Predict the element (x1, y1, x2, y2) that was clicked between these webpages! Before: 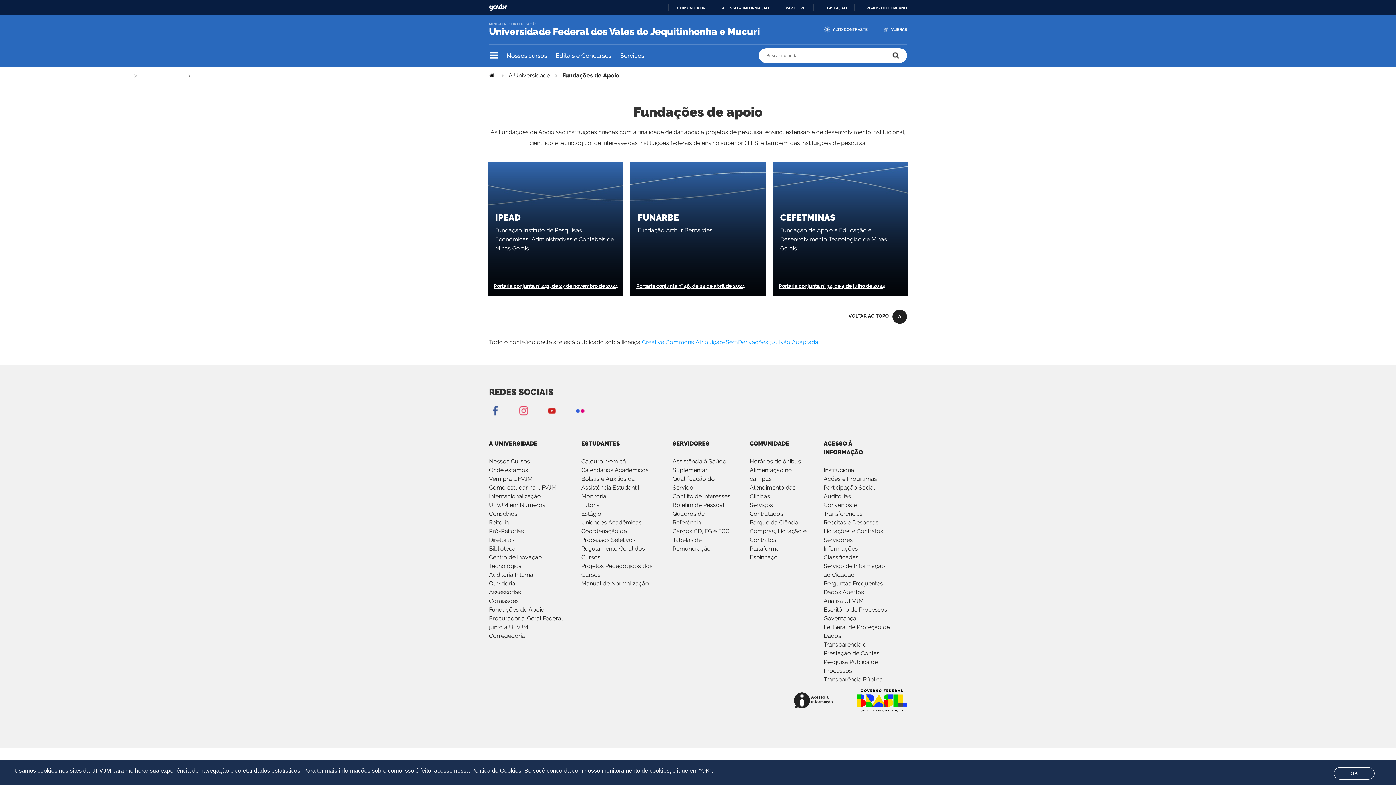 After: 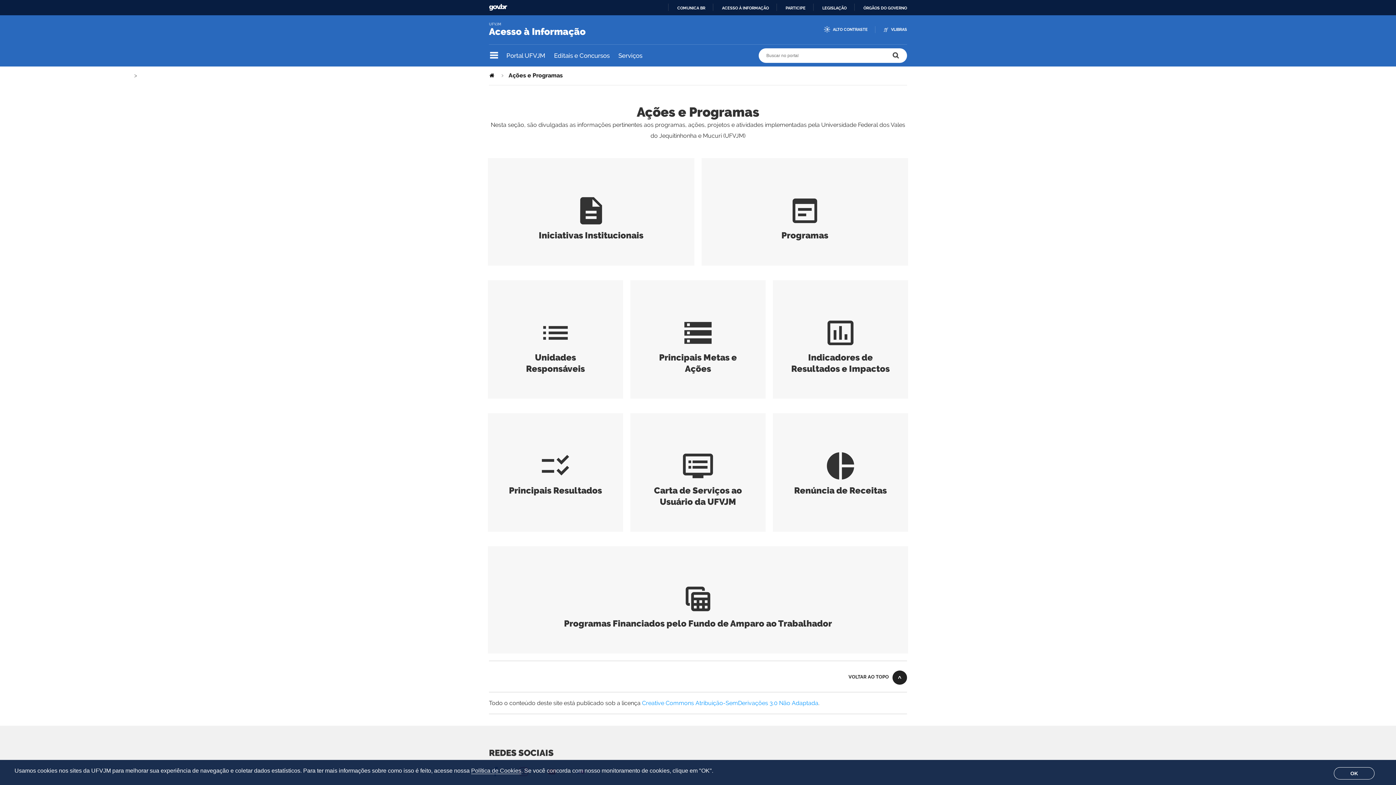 Action: label: Ações e Programas bbox: (823, 475, 877, 482)